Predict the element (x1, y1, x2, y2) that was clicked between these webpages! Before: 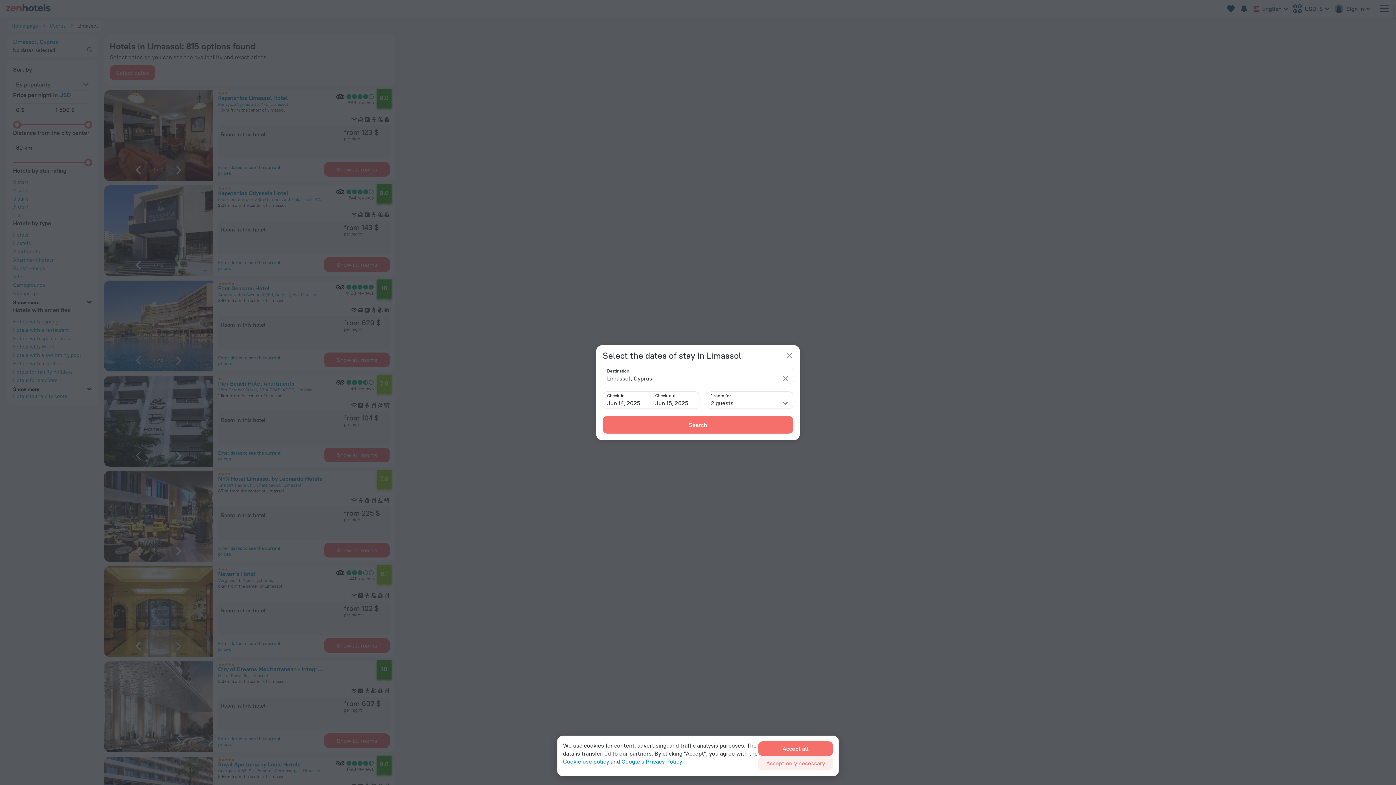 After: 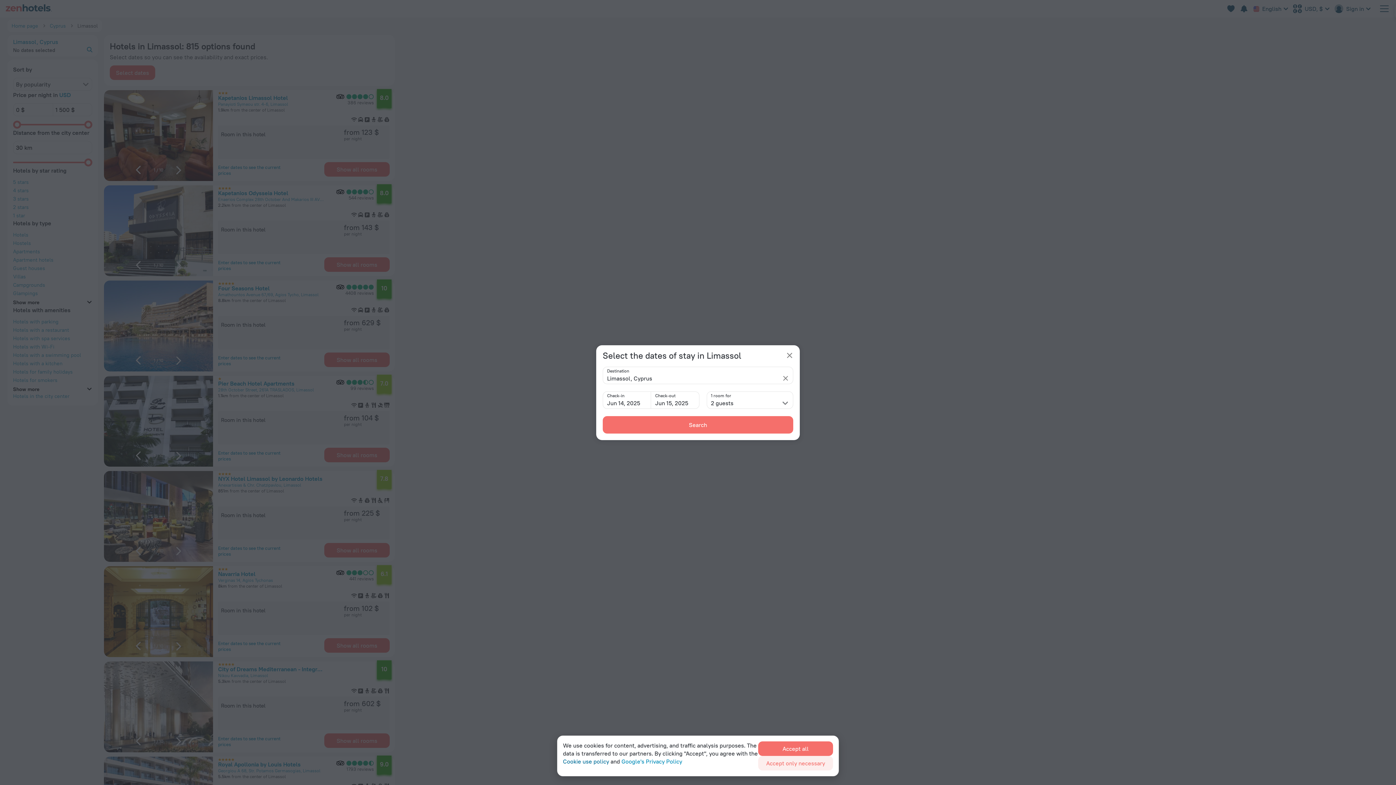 Action: label: Cookie use policy bbox: (563, 757, 609, 765)